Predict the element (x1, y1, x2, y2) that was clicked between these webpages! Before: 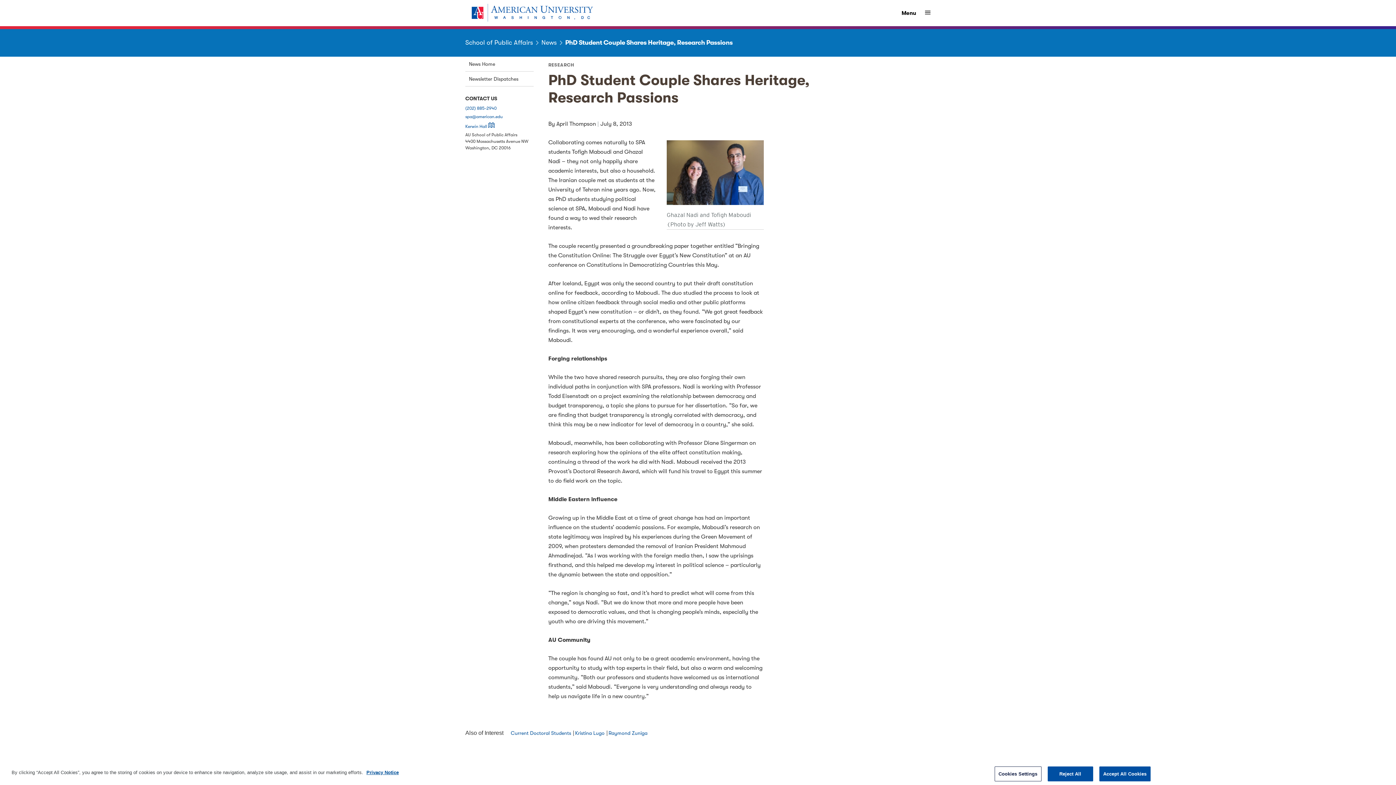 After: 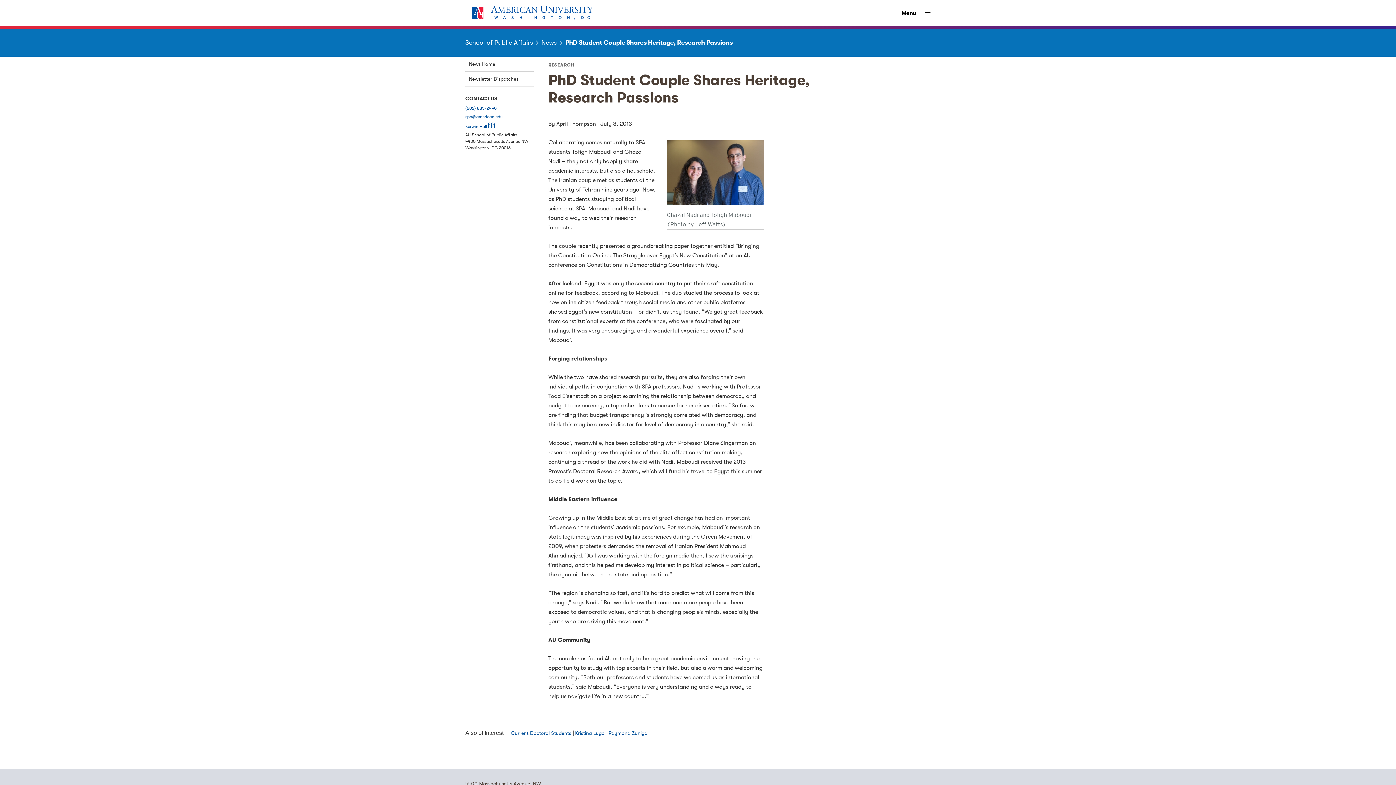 Action: bbox: (1047, 766, 1093, 781) label: Reject All